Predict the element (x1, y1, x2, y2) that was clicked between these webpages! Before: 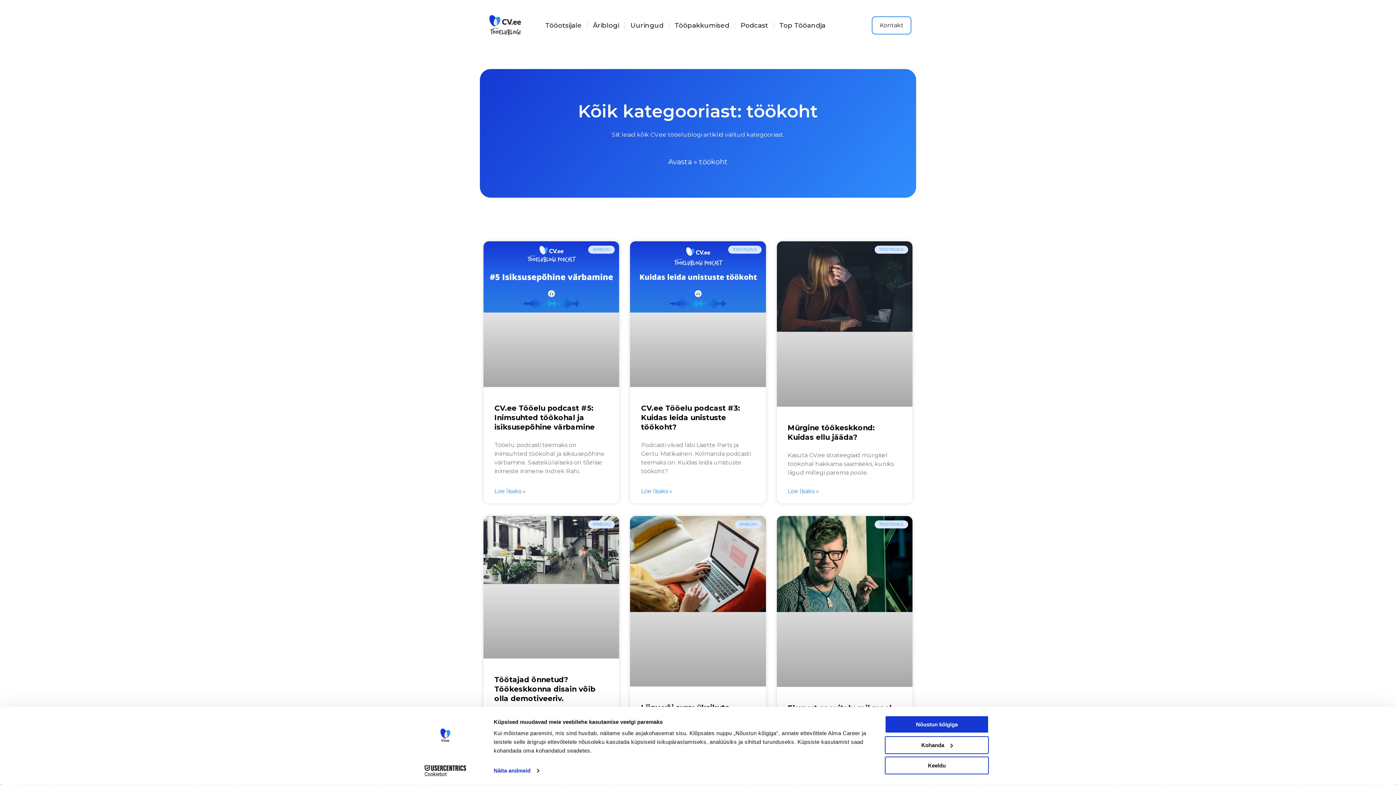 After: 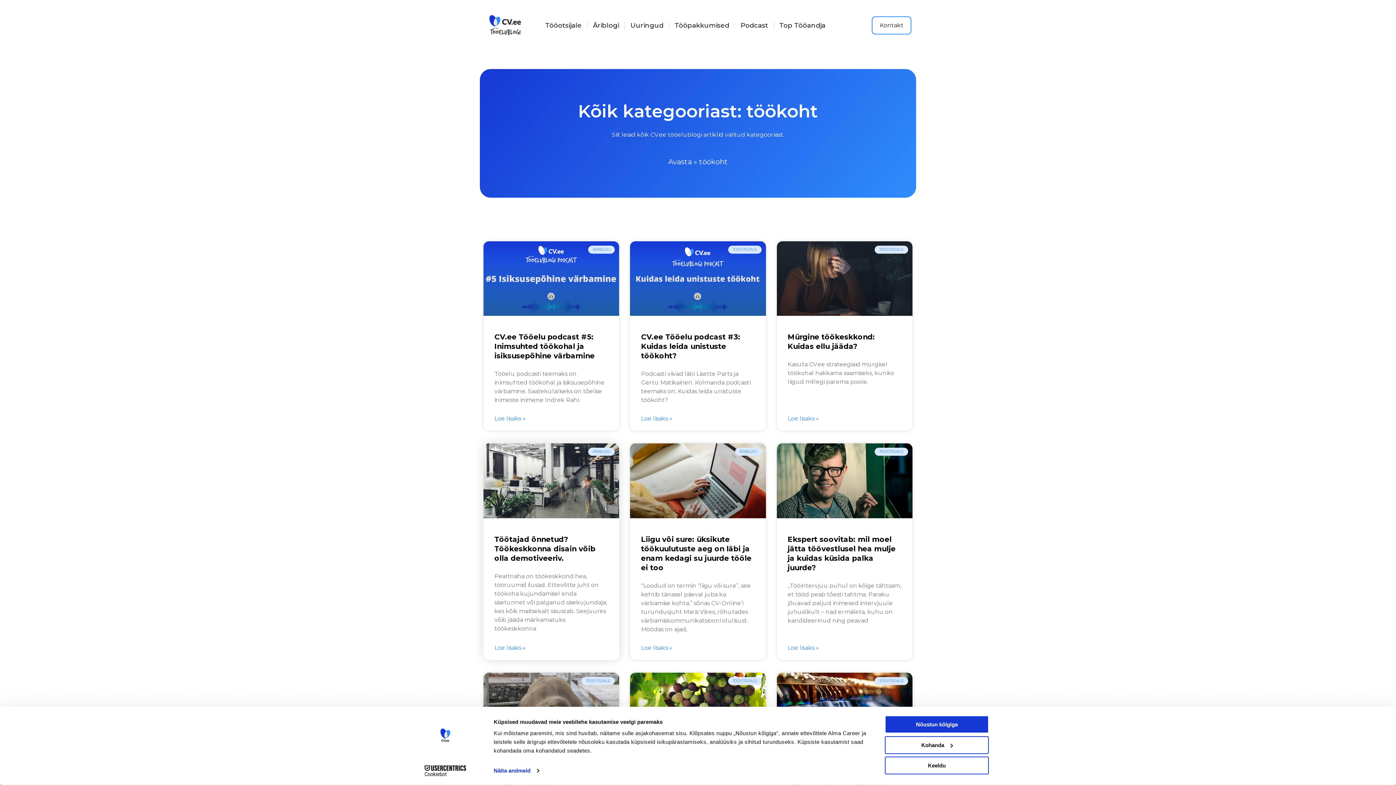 Action: bbox: (494, 675, 595, 703) label: Töötajad õnnetud? Töökeskkonna disain võib olla demotiveeriv.